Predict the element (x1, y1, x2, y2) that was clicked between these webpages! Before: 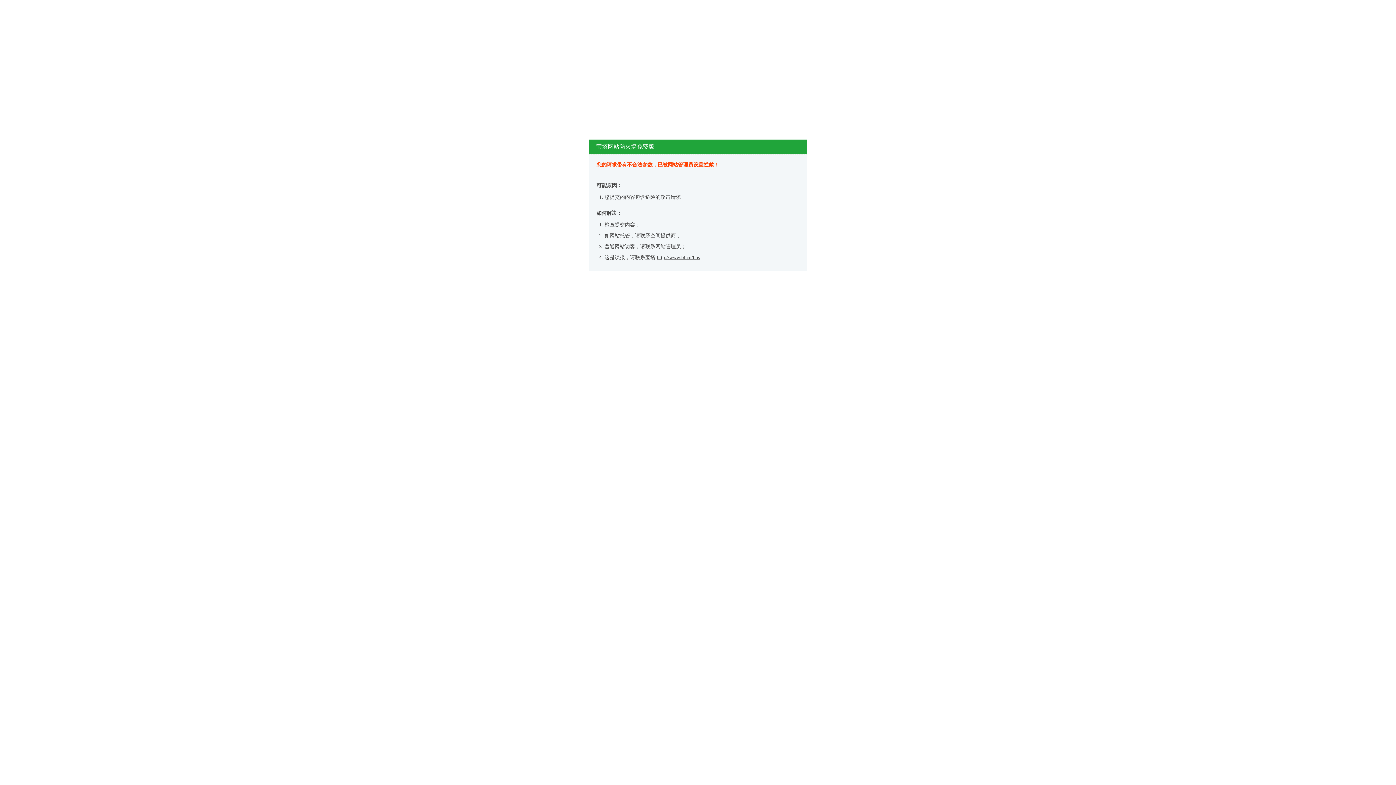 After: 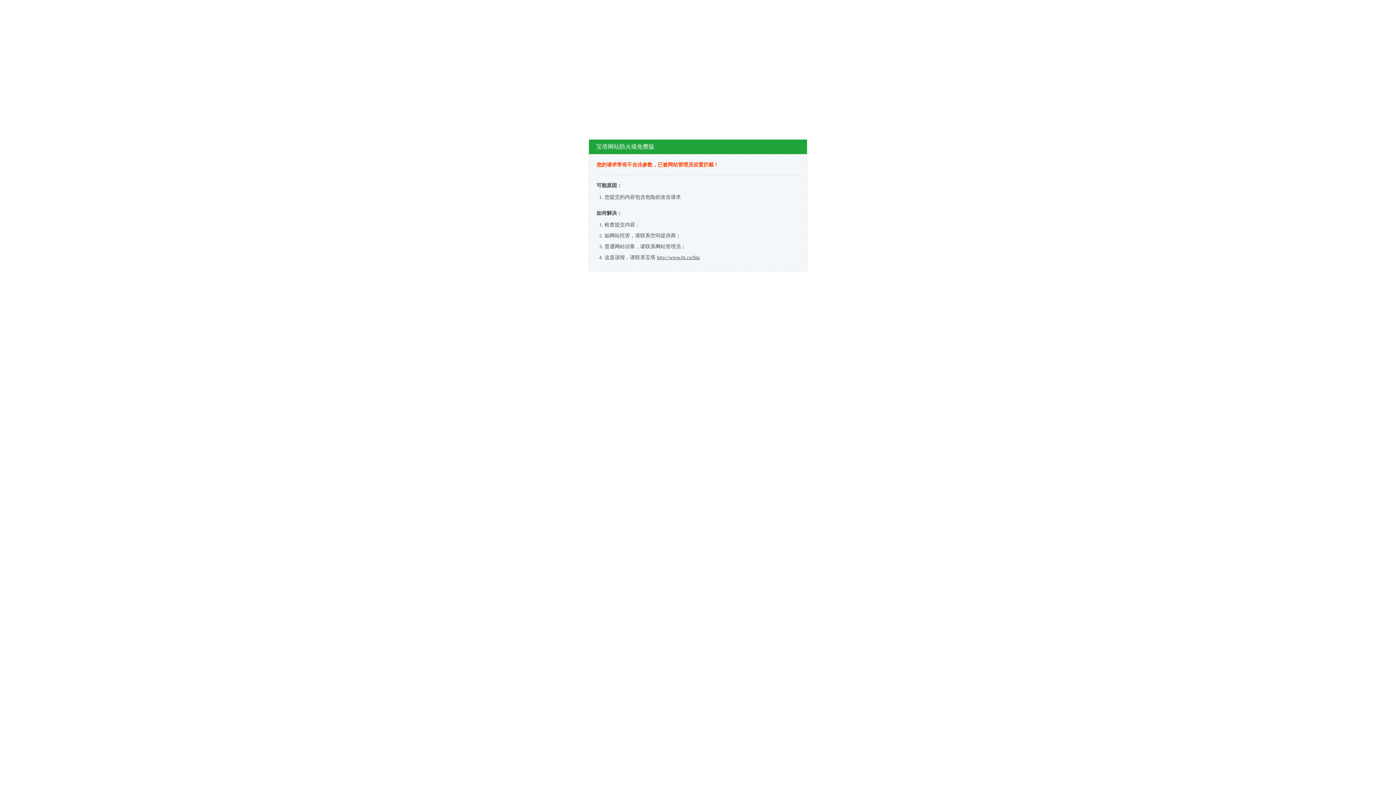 Action: bbox: (657, 254, 700, 260) label: http://www.bt.cn/bbs